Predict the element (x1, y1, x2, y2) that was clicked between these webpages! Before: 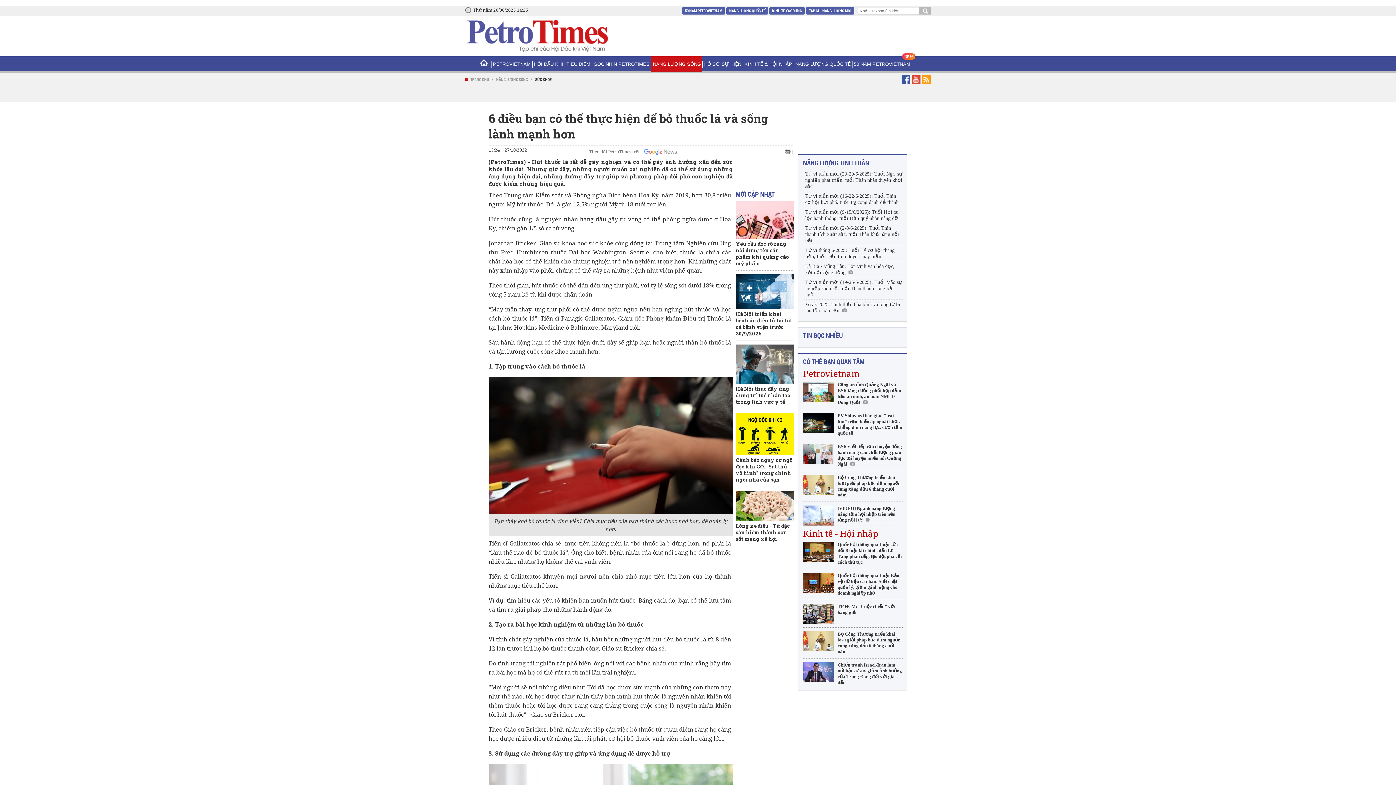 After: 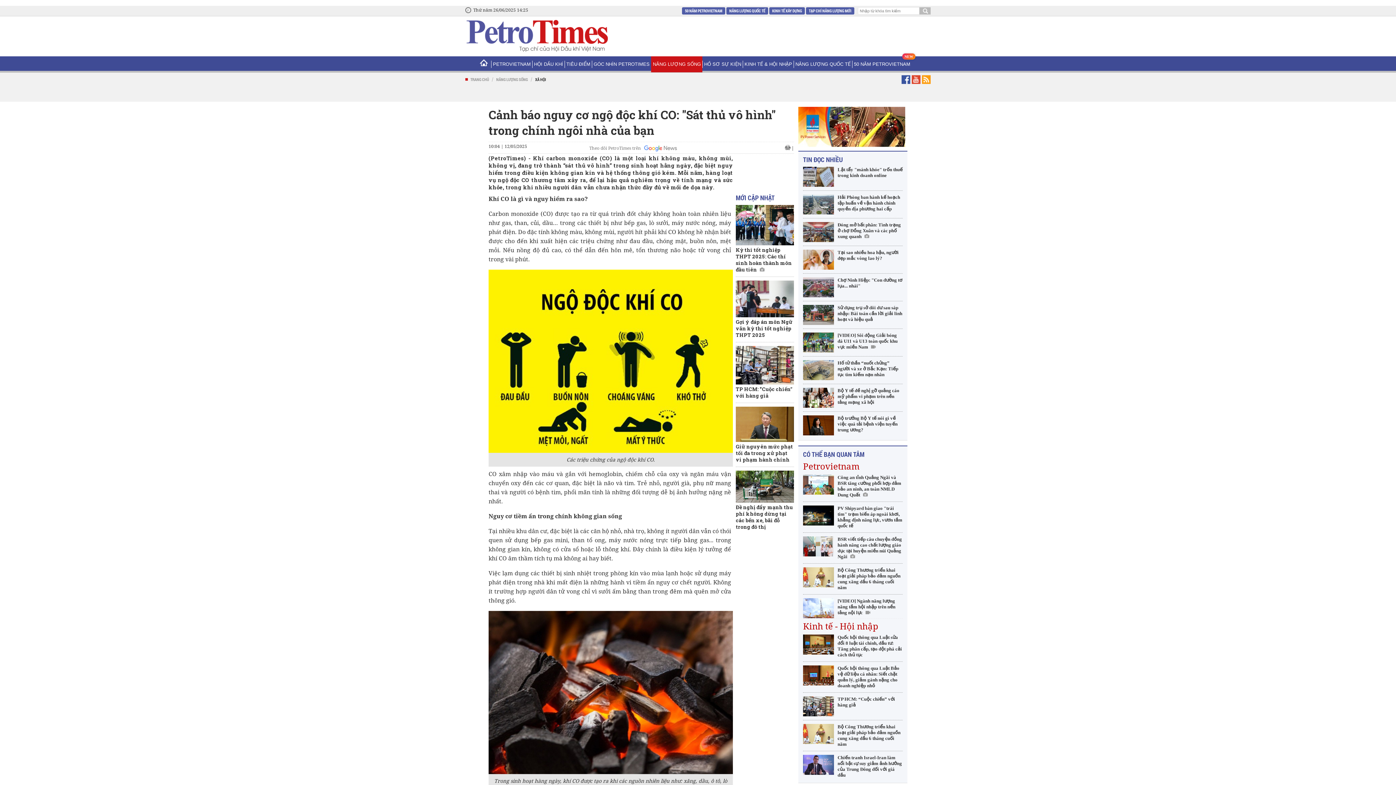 Action: bbox: (736, 412, 794, 457)